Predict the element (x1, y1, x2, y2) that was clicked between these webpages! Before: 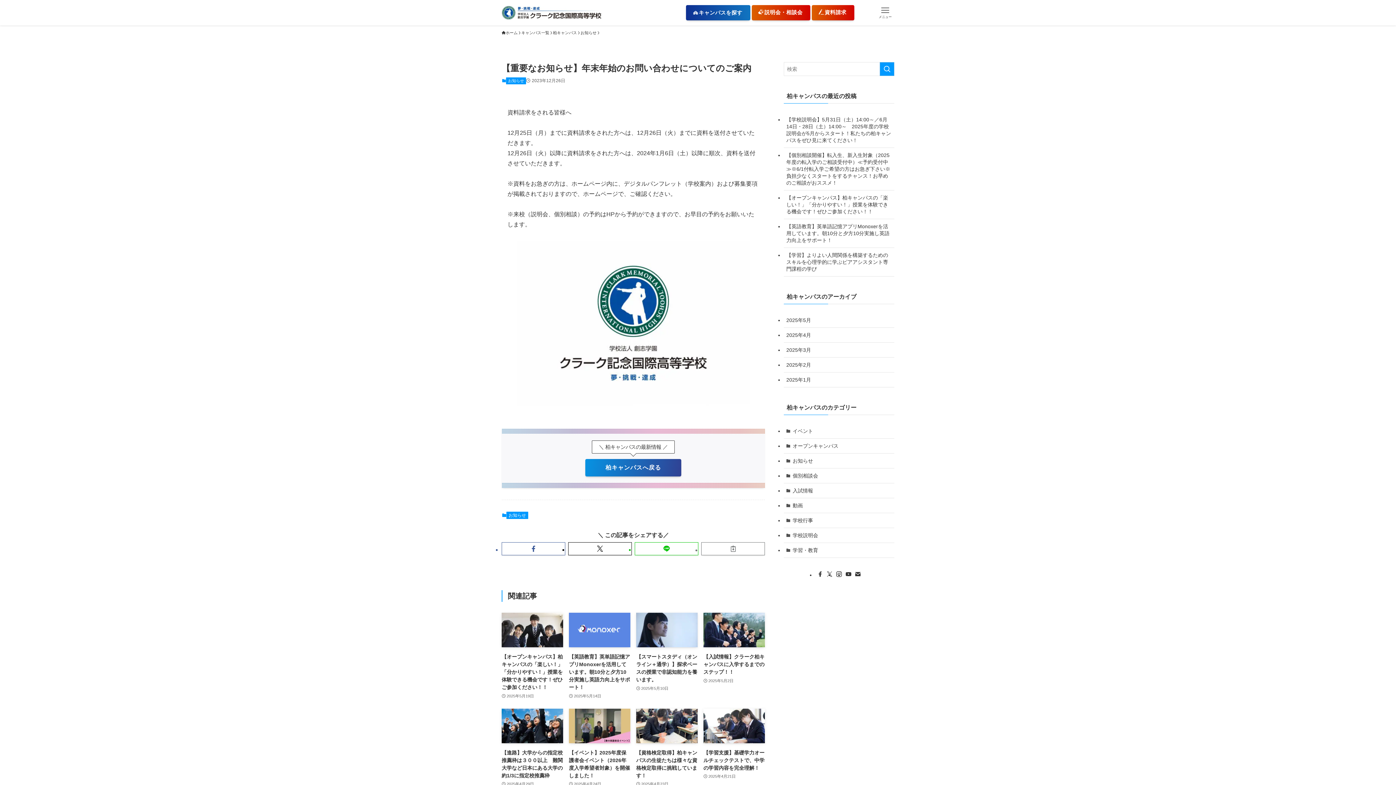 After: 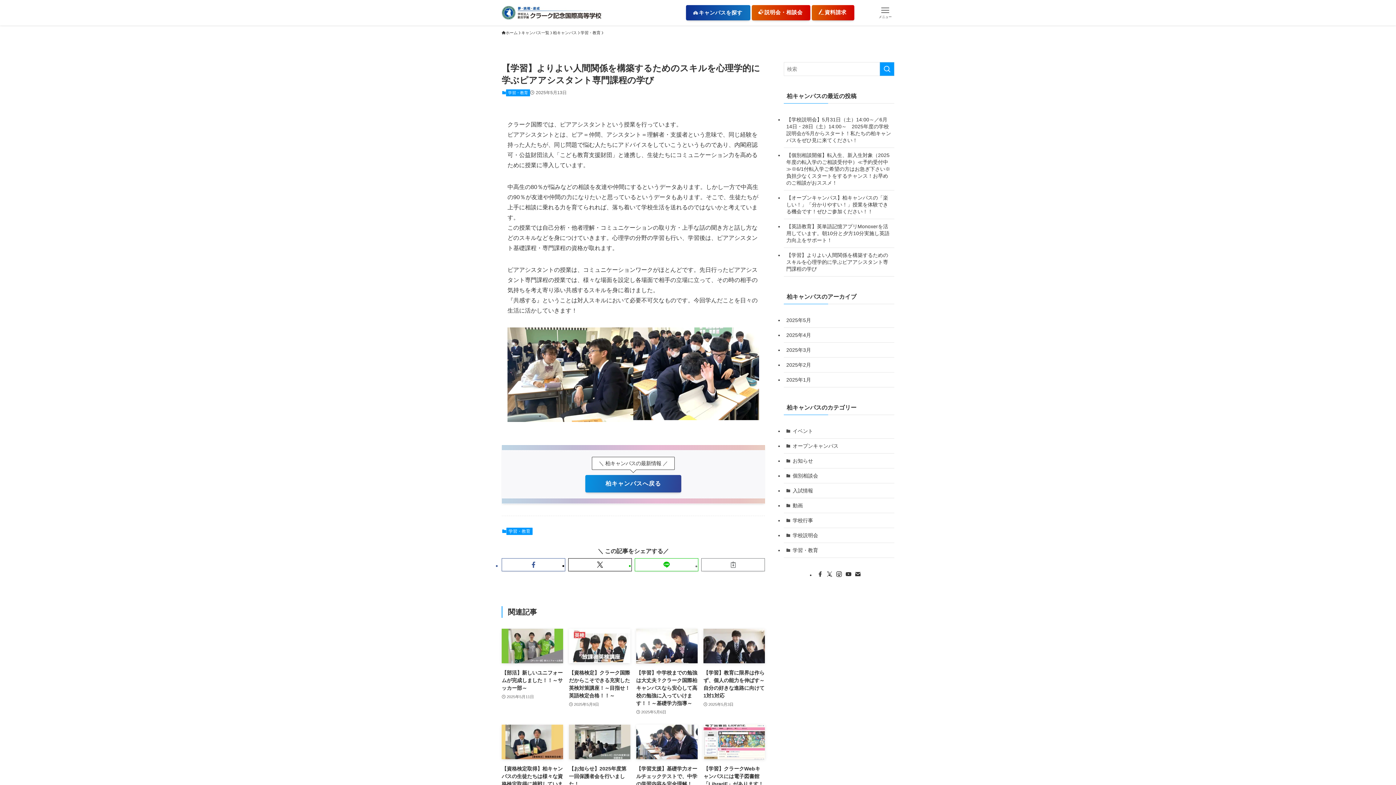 Action: label: 【学習】よりよい人間関係を構築するためのスキルを心理学的に学ぶピアアシスタント専門課程の学び bbox: (784, 248, 894, 276)